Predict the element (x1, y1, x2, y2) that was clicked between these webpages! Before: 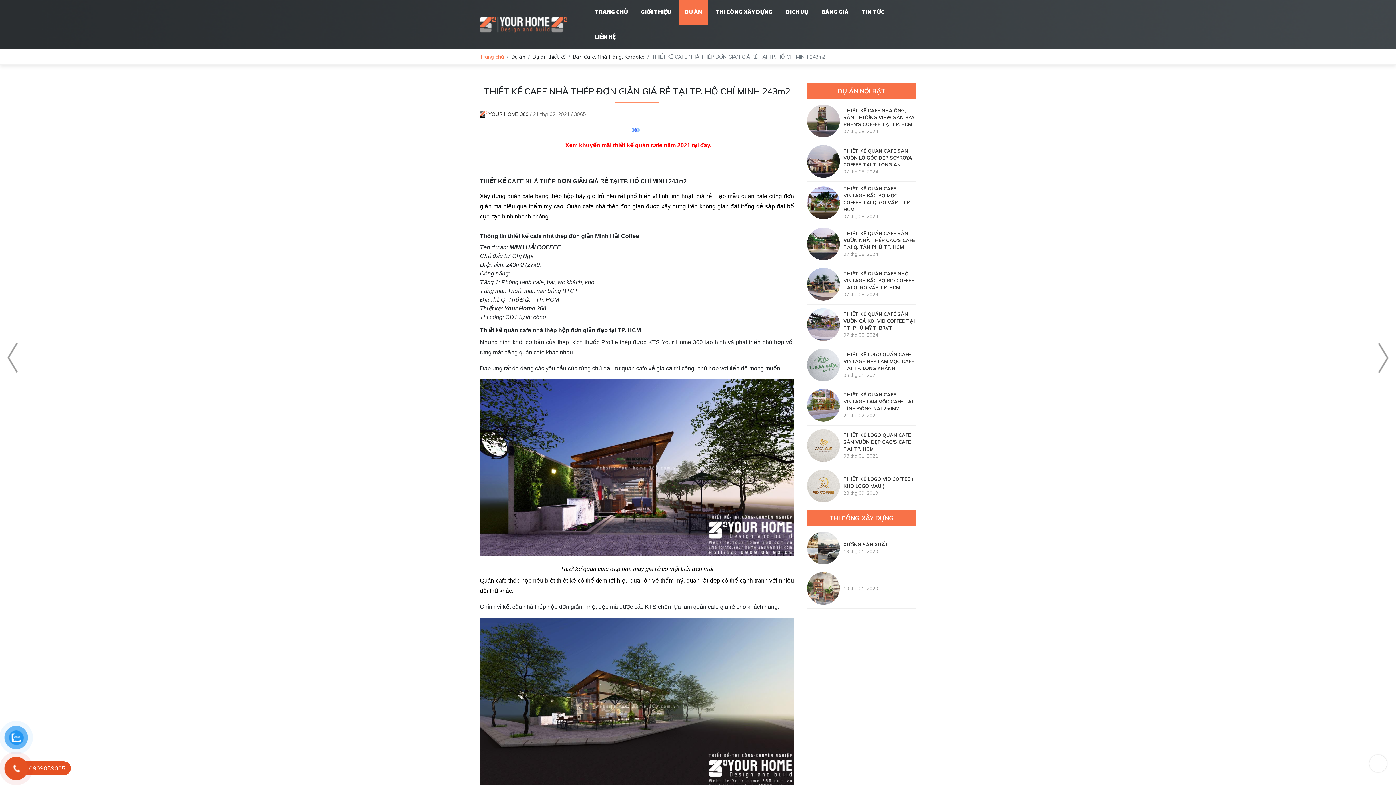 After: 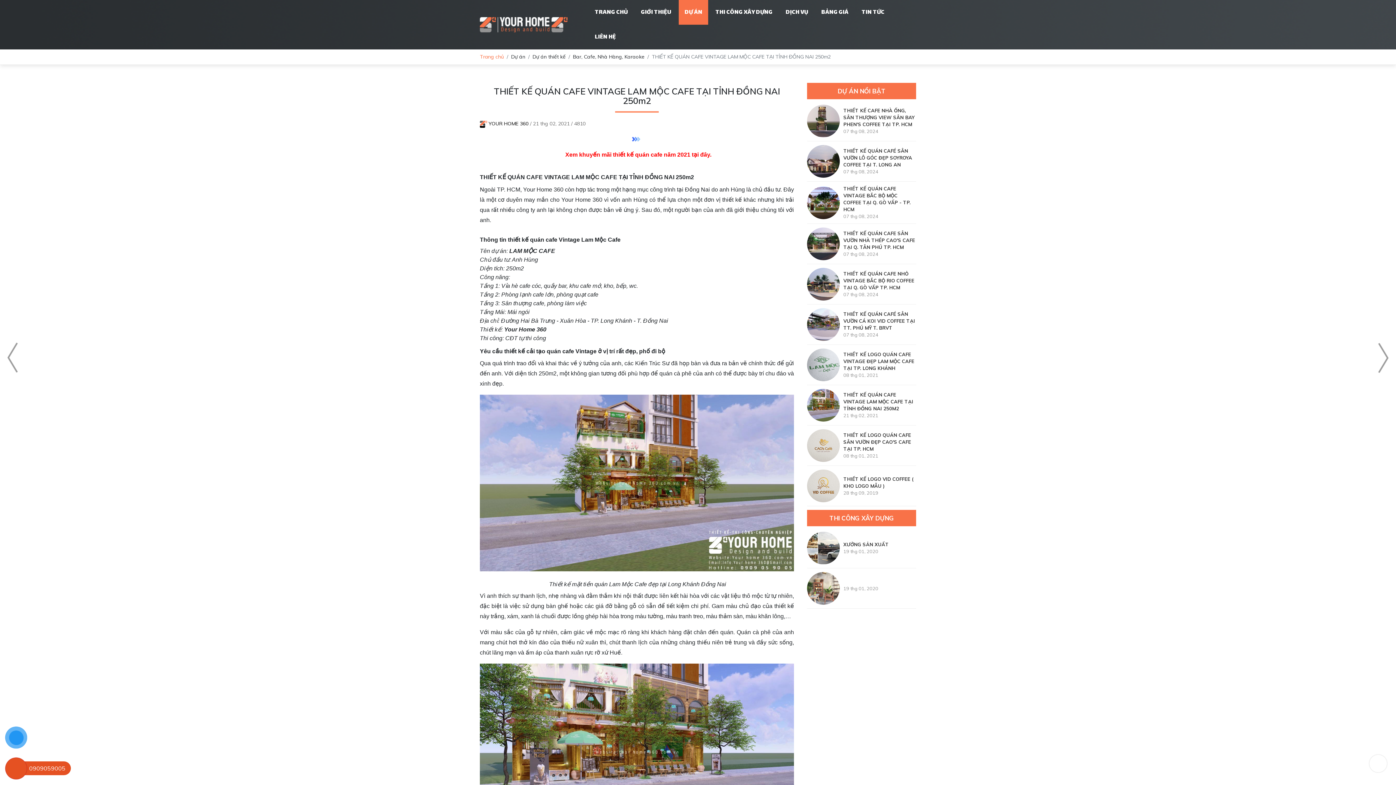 Action: bbox: (807, 401, 840, 408)